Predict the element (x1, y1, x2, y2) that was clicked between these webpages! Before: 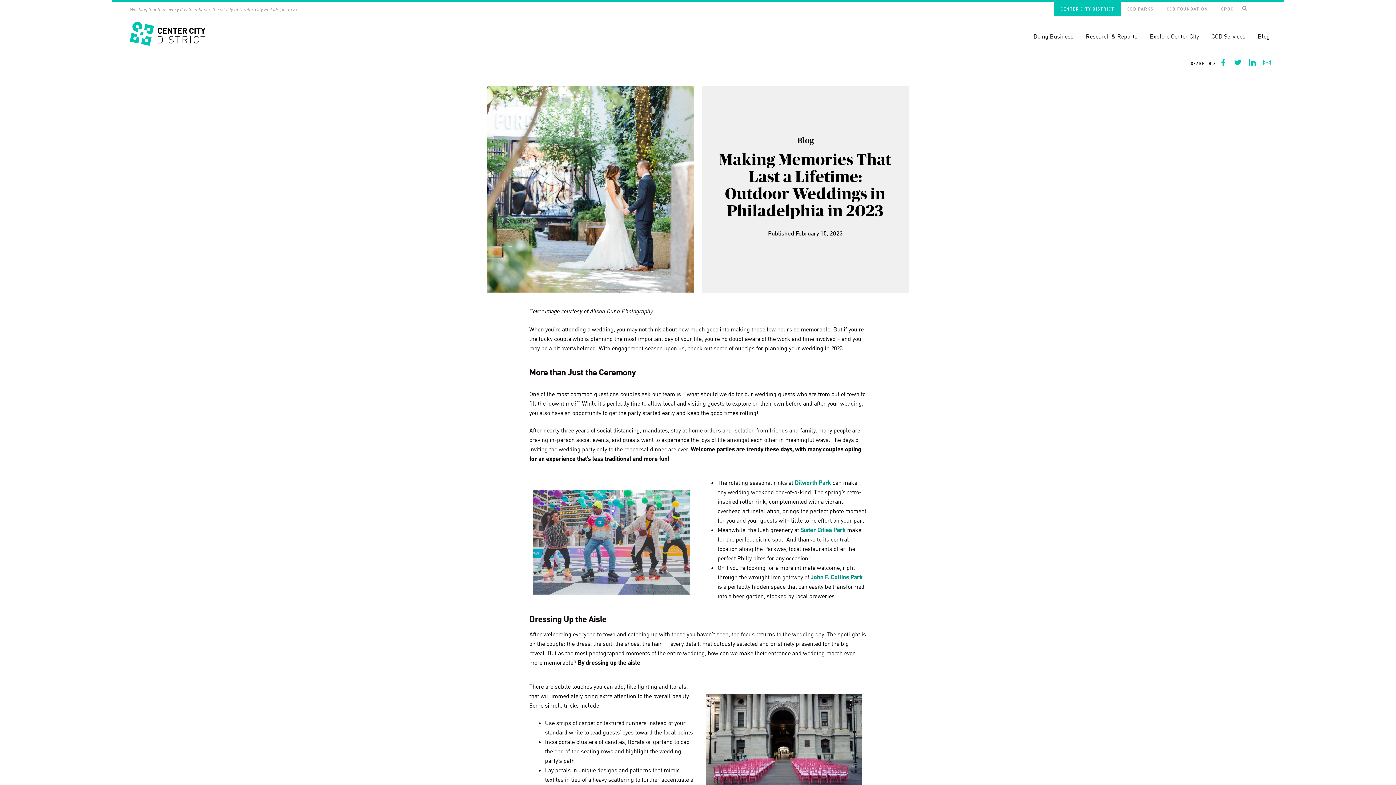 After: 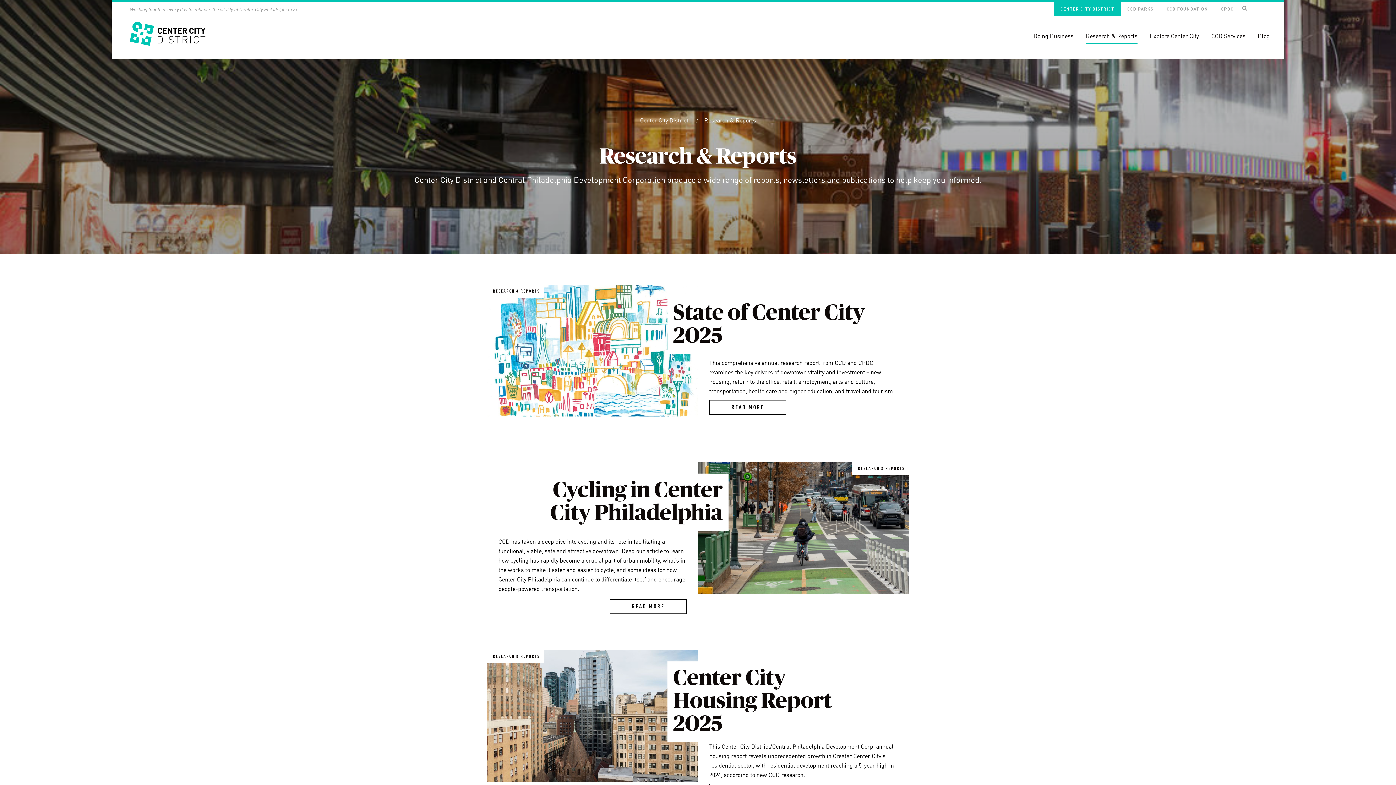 Action: bbox: (1086, 29, 1137, 43) label: Research & Reports